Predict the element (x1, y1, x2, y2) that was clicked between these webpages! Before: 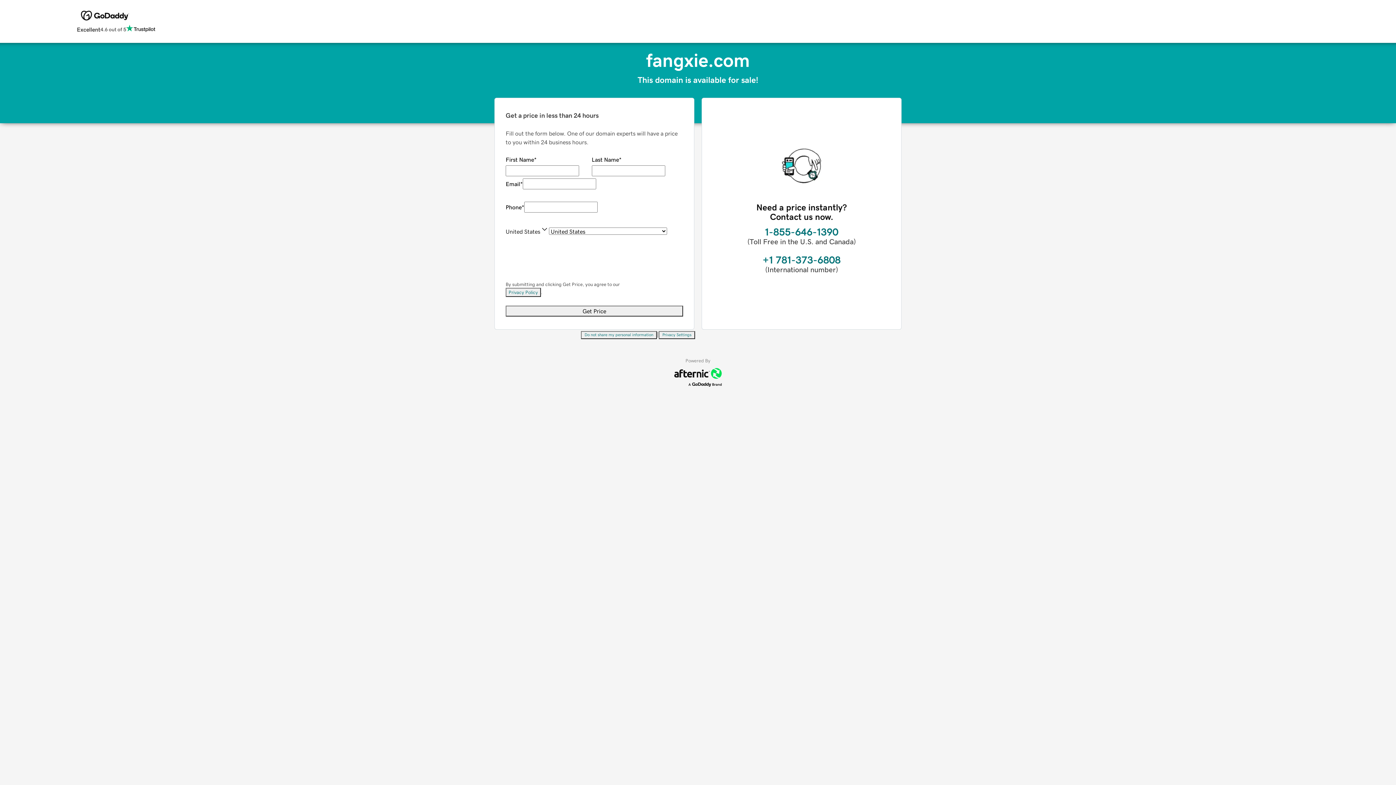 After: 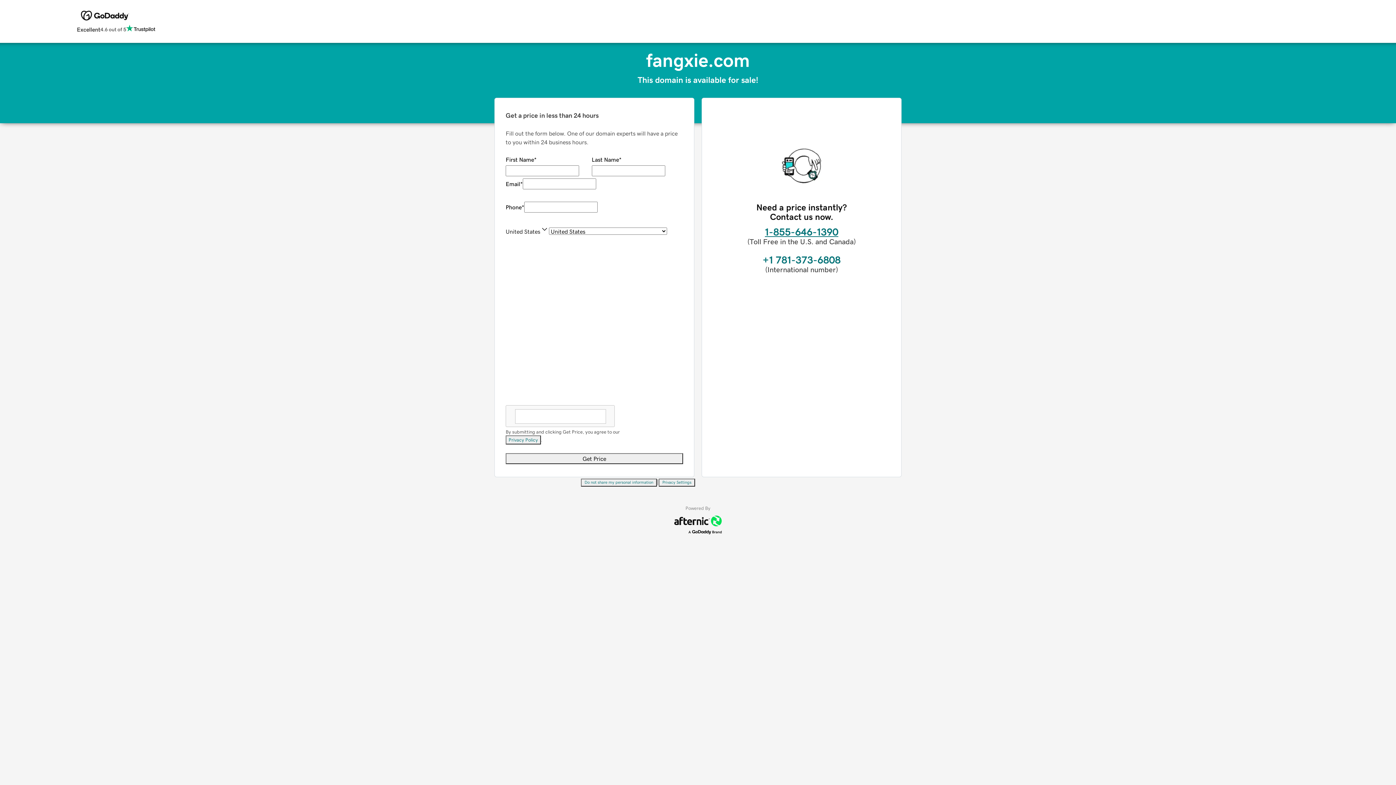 Action: label: 1-855-646-1390 bbox: (765, 226, 838, 237)